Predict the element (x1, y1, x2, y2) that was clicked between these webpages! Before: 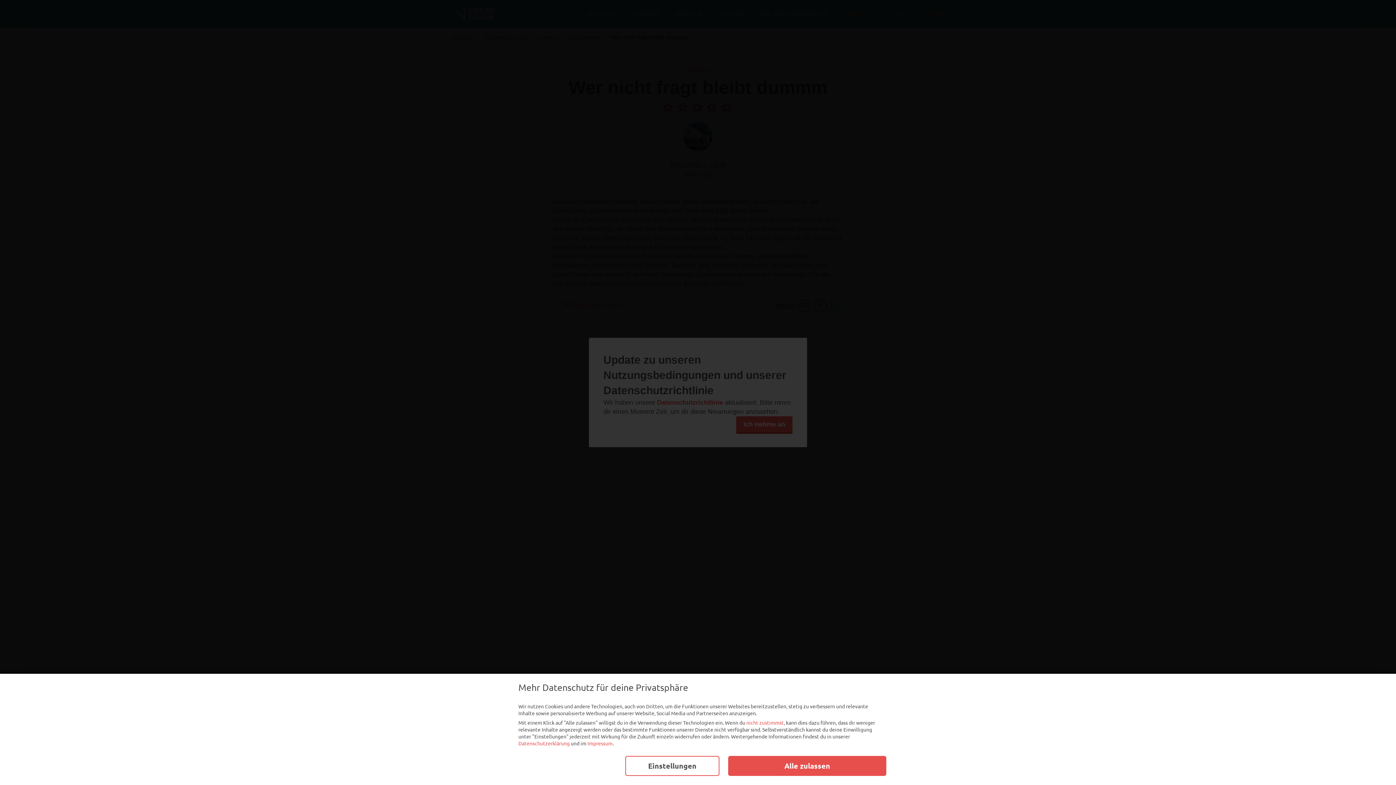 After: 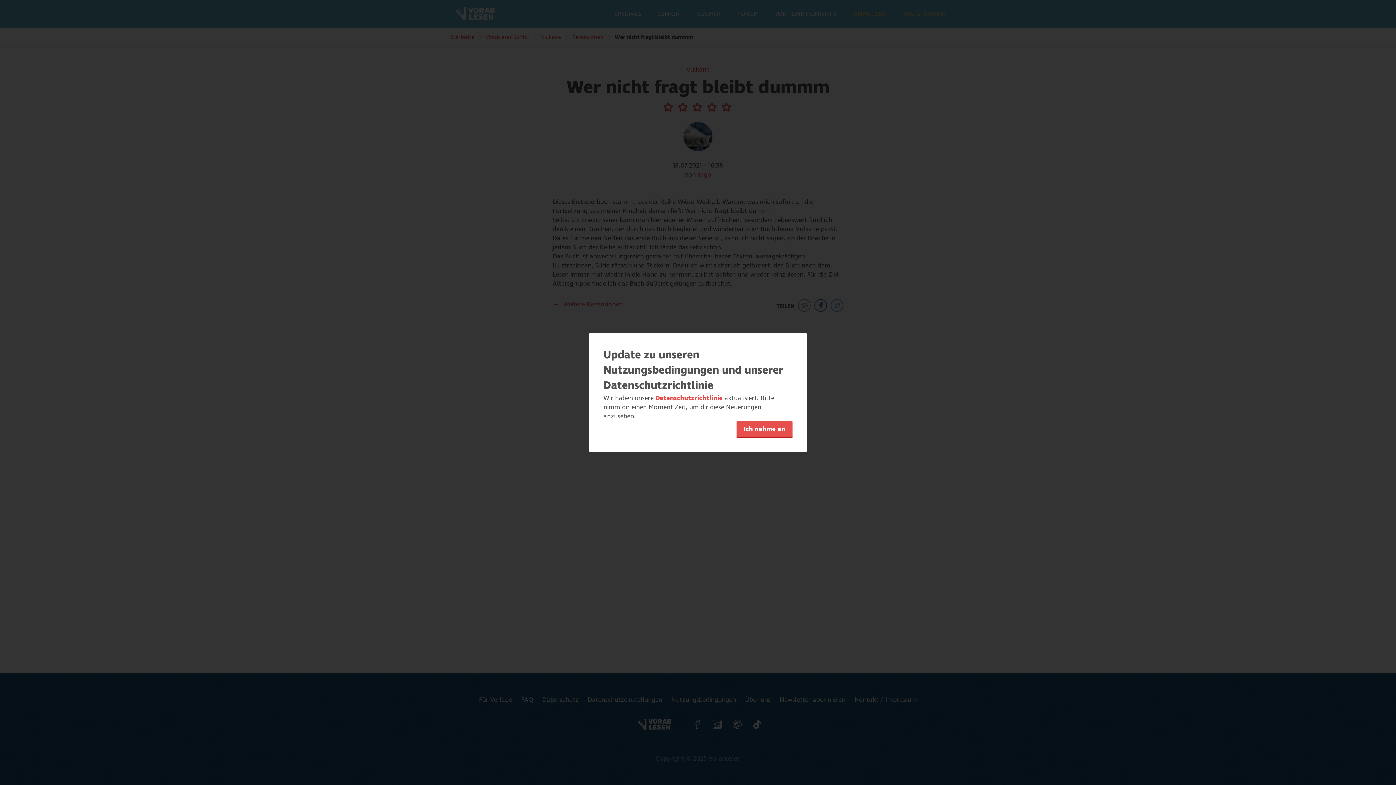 Action: bbox: (728, 756, 886, 776) label: Alle zulassen